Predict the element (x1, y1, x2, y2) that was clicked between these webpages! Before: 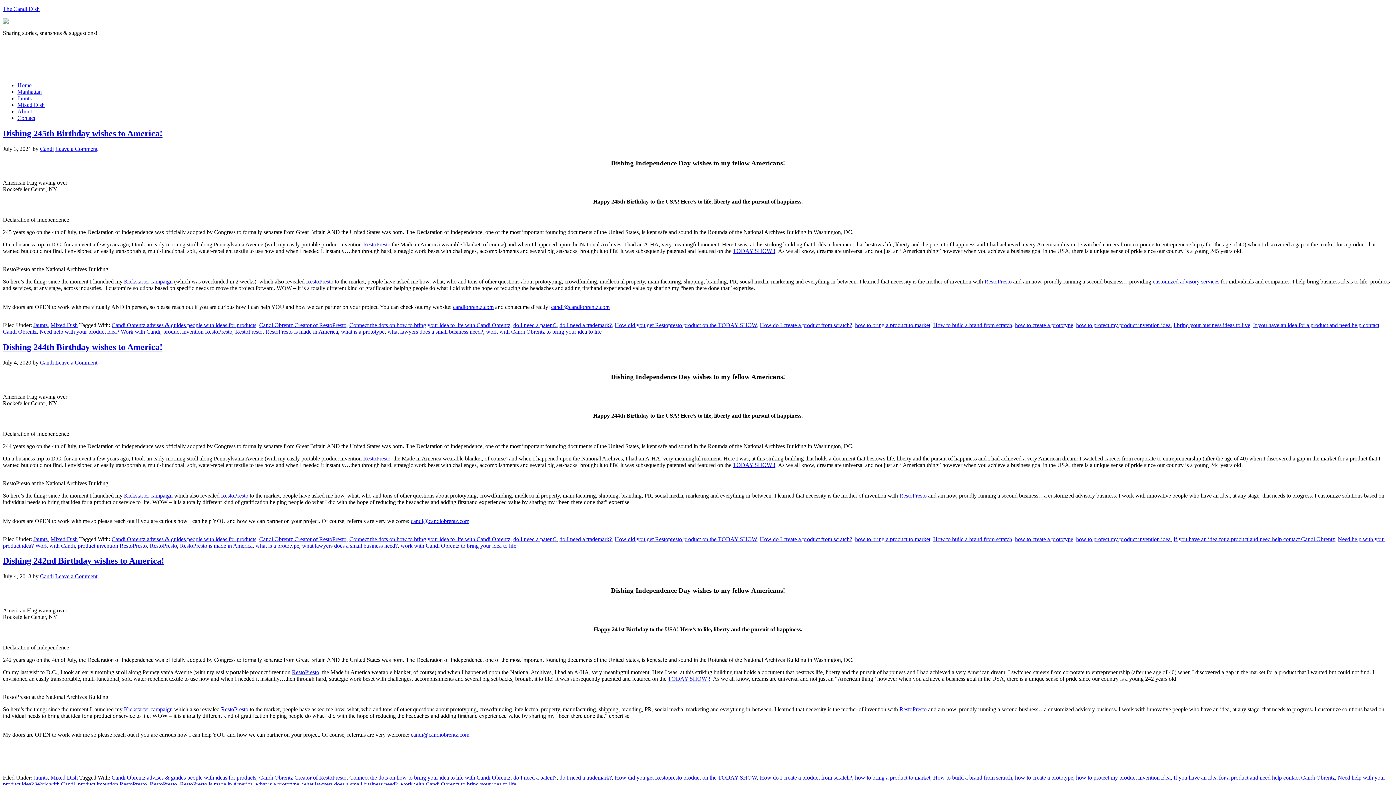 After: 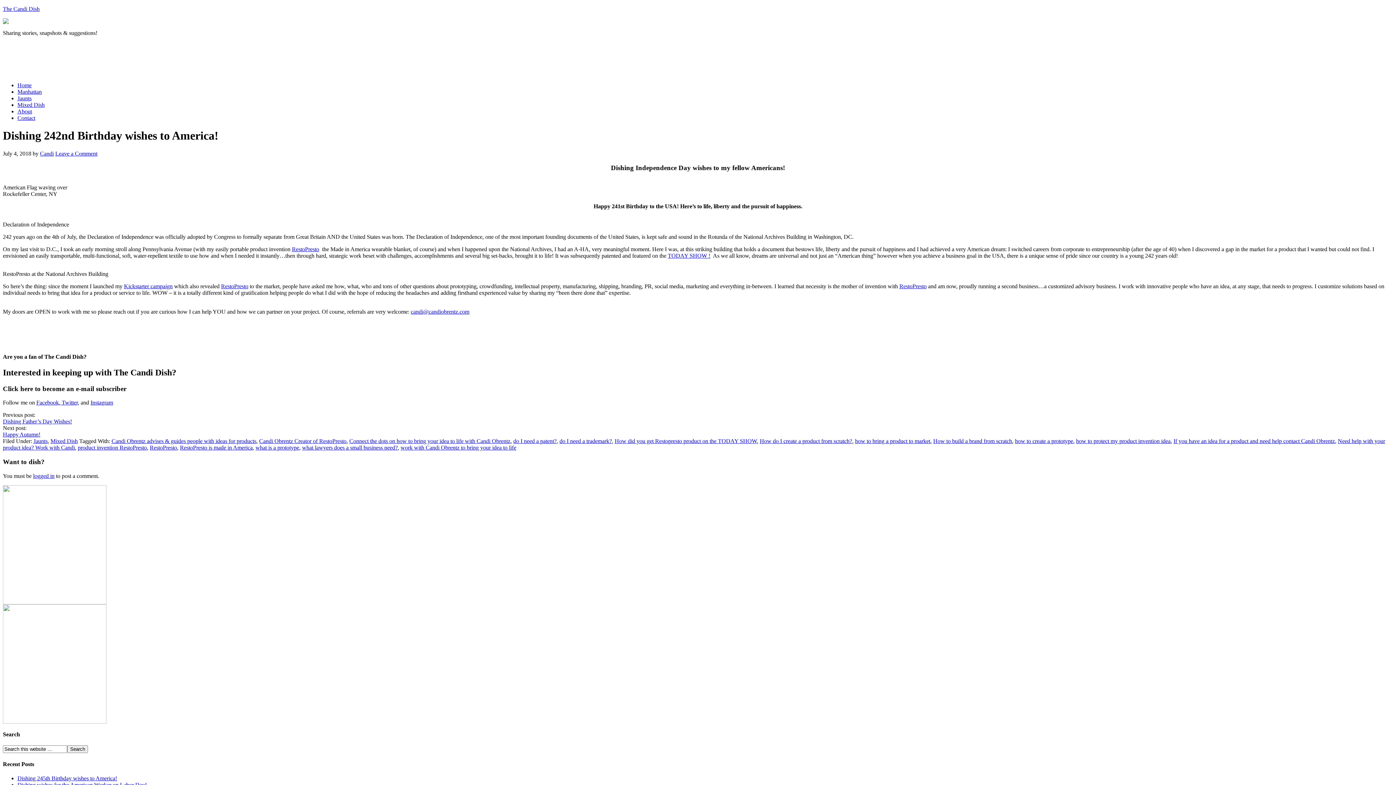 Action: bbox: (2, 556, 164, 565) label: Dishing 242nd Birthday wishes to America!